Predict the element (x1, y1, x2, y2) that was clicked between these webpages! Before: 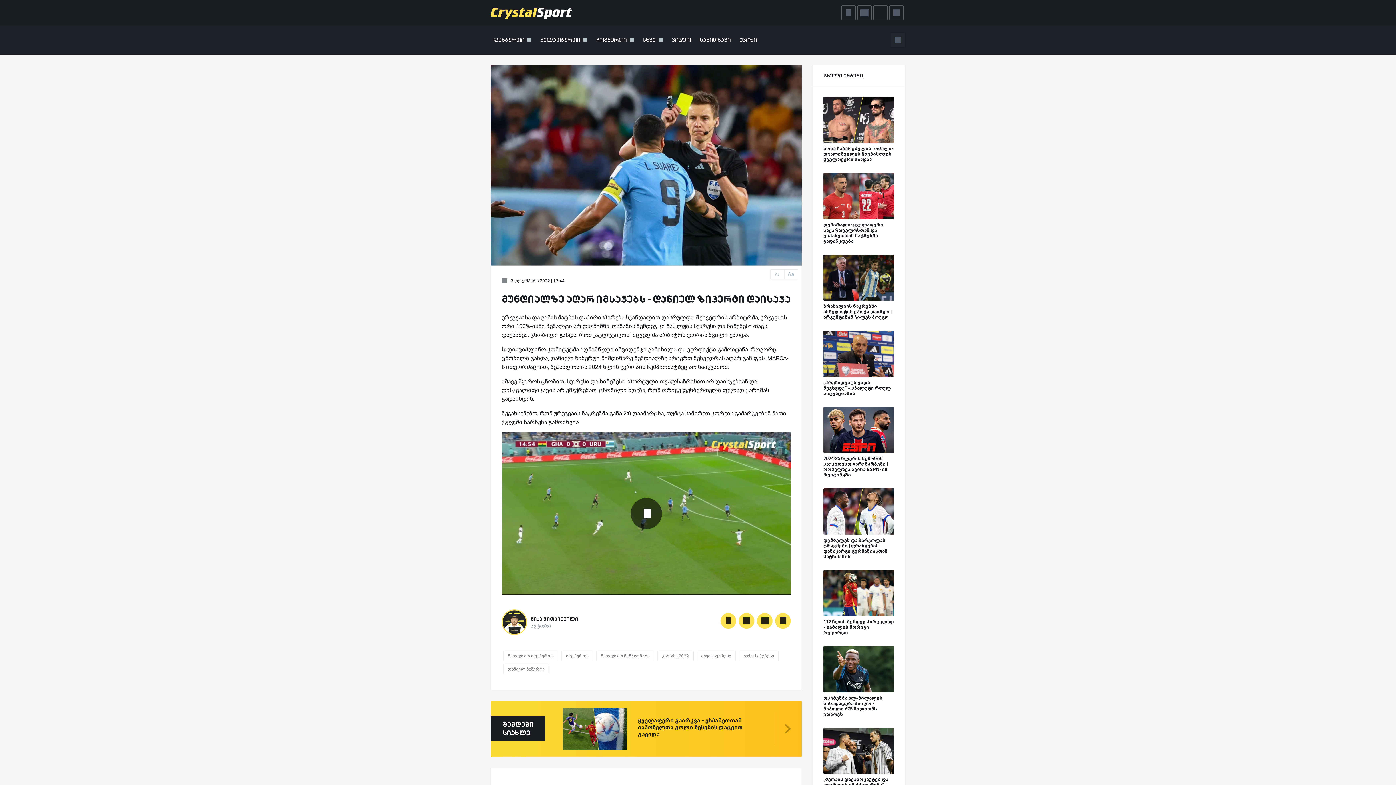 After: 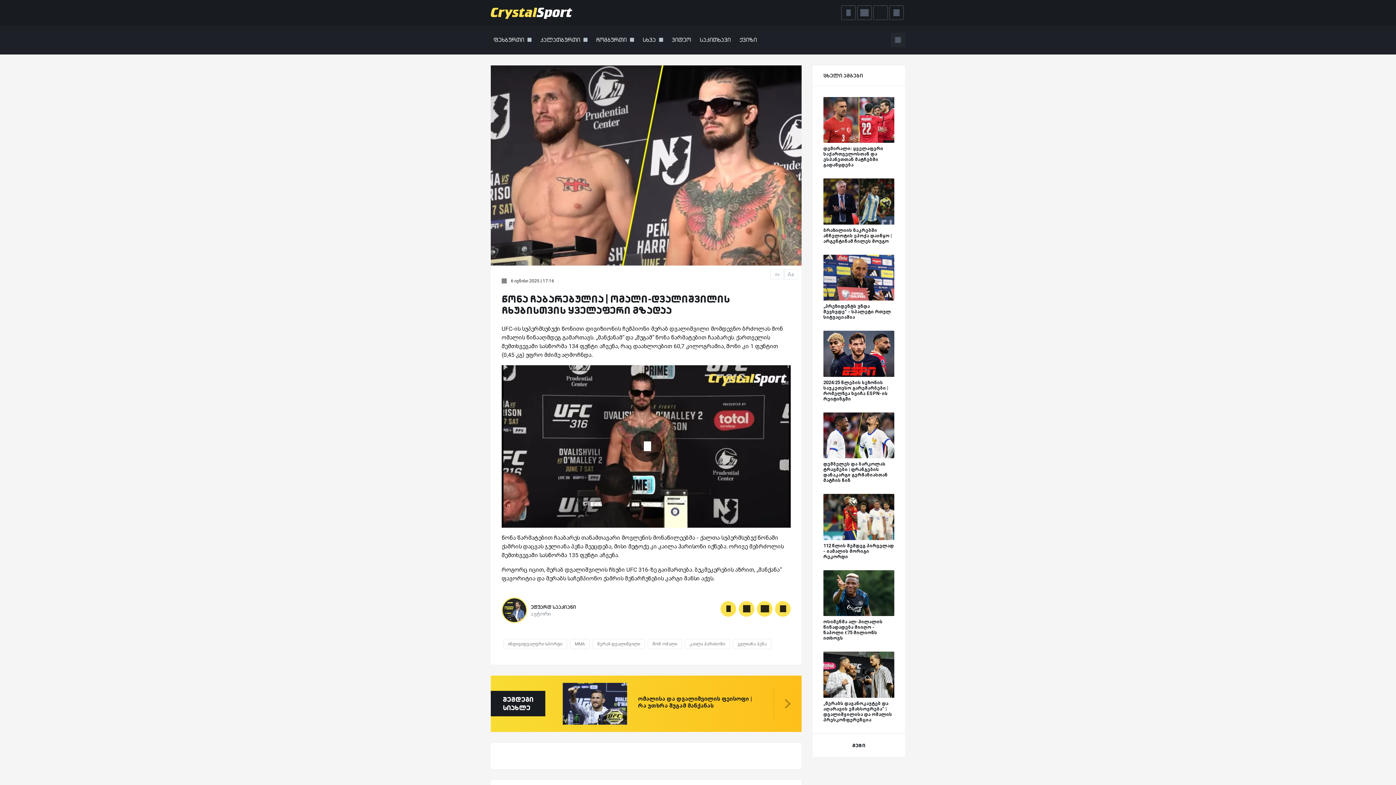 Action: bbox: (823, 97, 894, 162) label: წონა ჩაბარებულია | ომალი-დვალიშვილის ჩხუბისთვის ყველაფერი მზადაა